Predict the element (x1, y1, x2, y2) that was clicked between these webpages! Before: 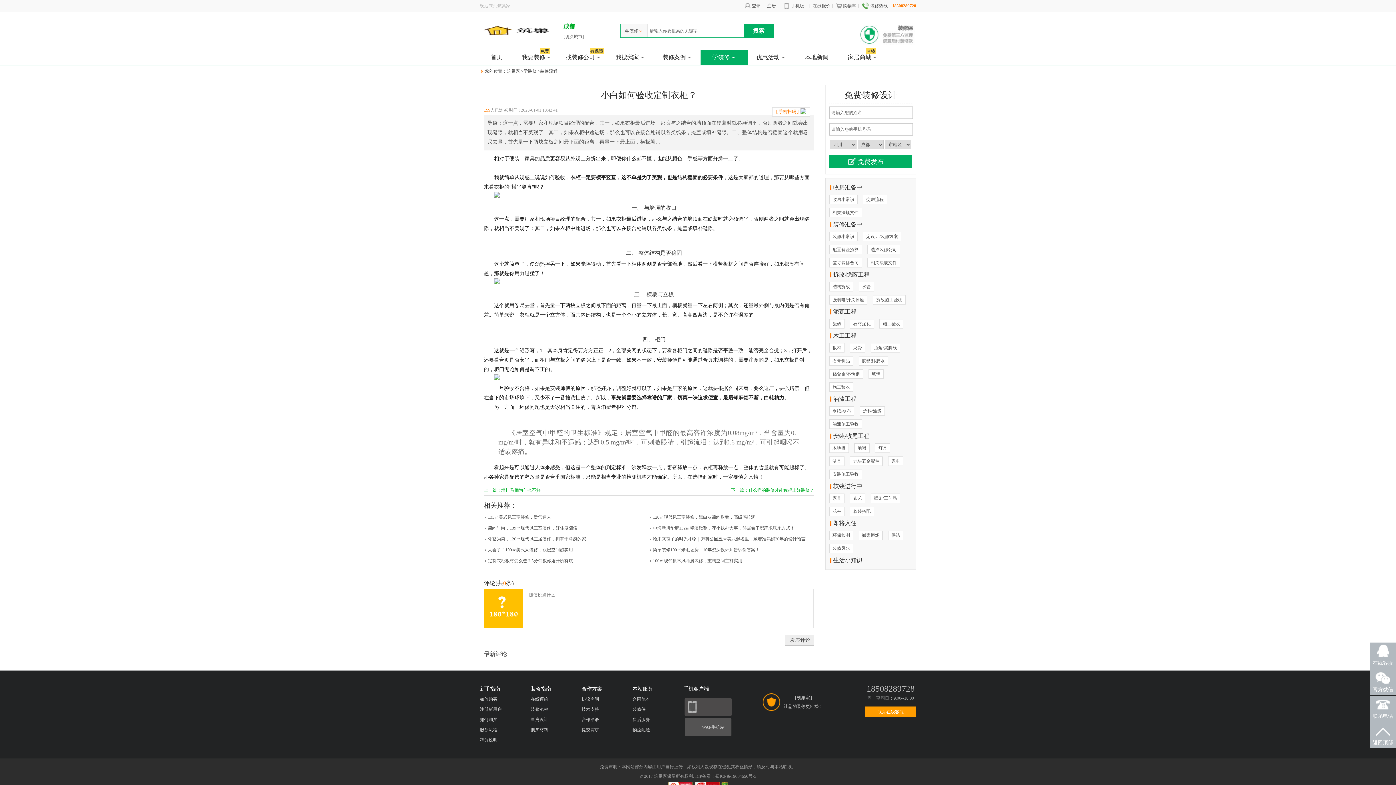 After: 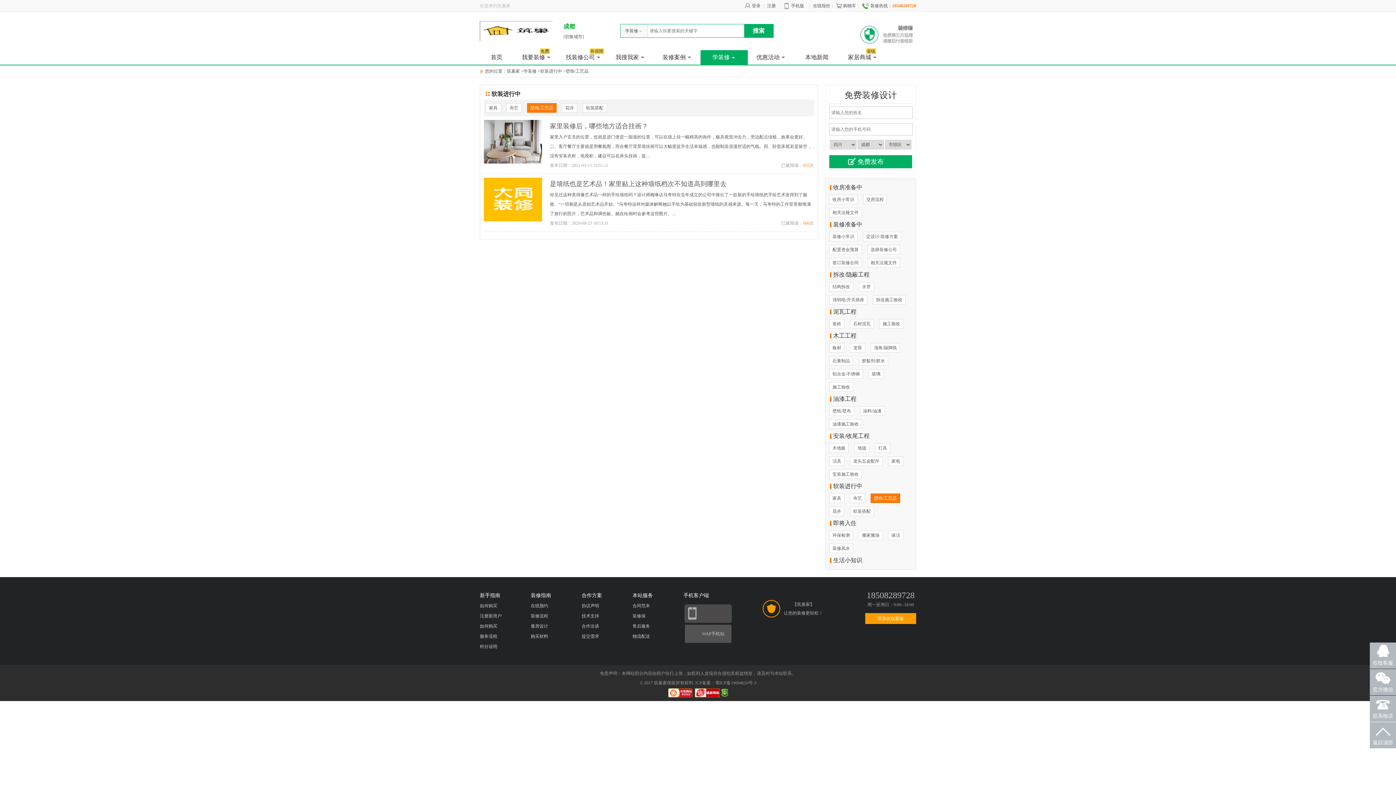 Action: label: 壁饰/工艺品 bbox: (870, 493, 900, 503)